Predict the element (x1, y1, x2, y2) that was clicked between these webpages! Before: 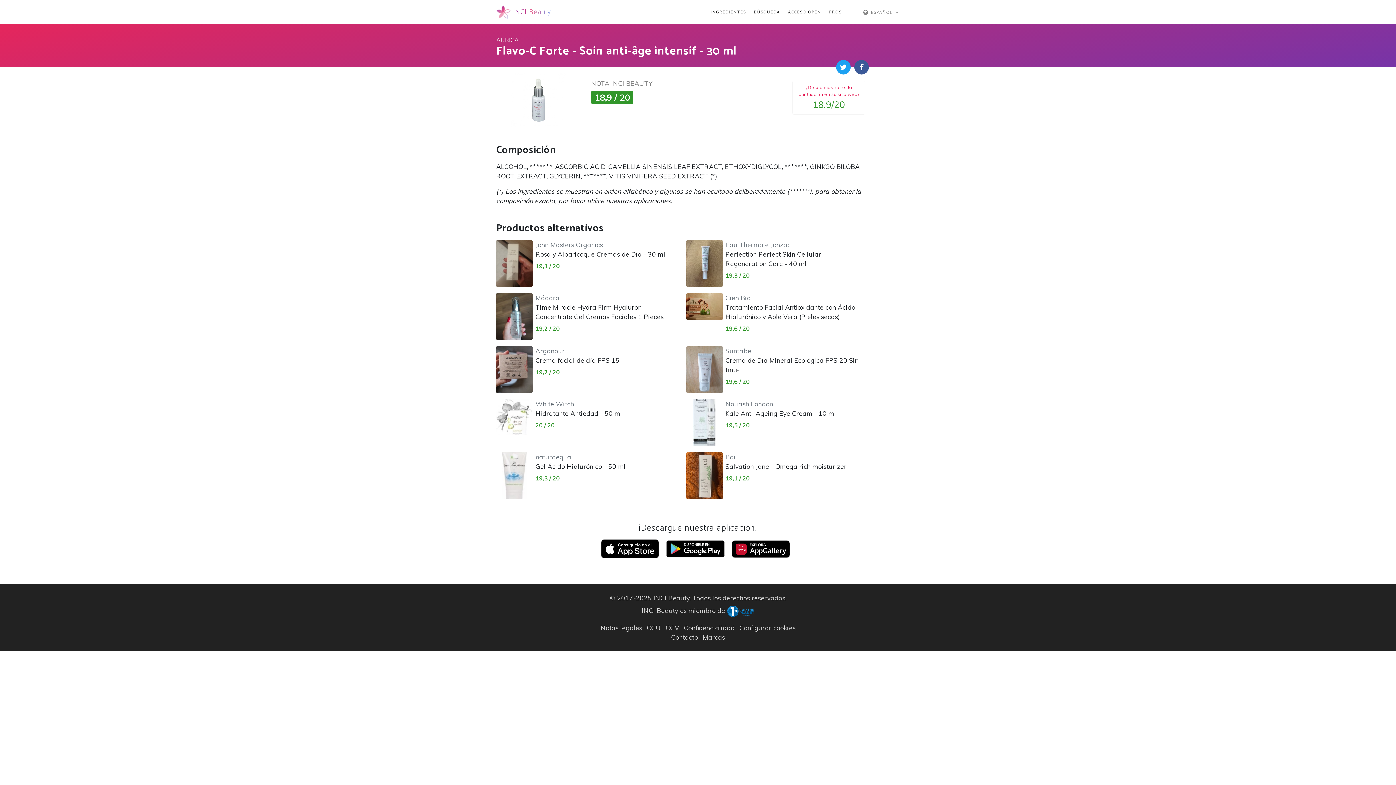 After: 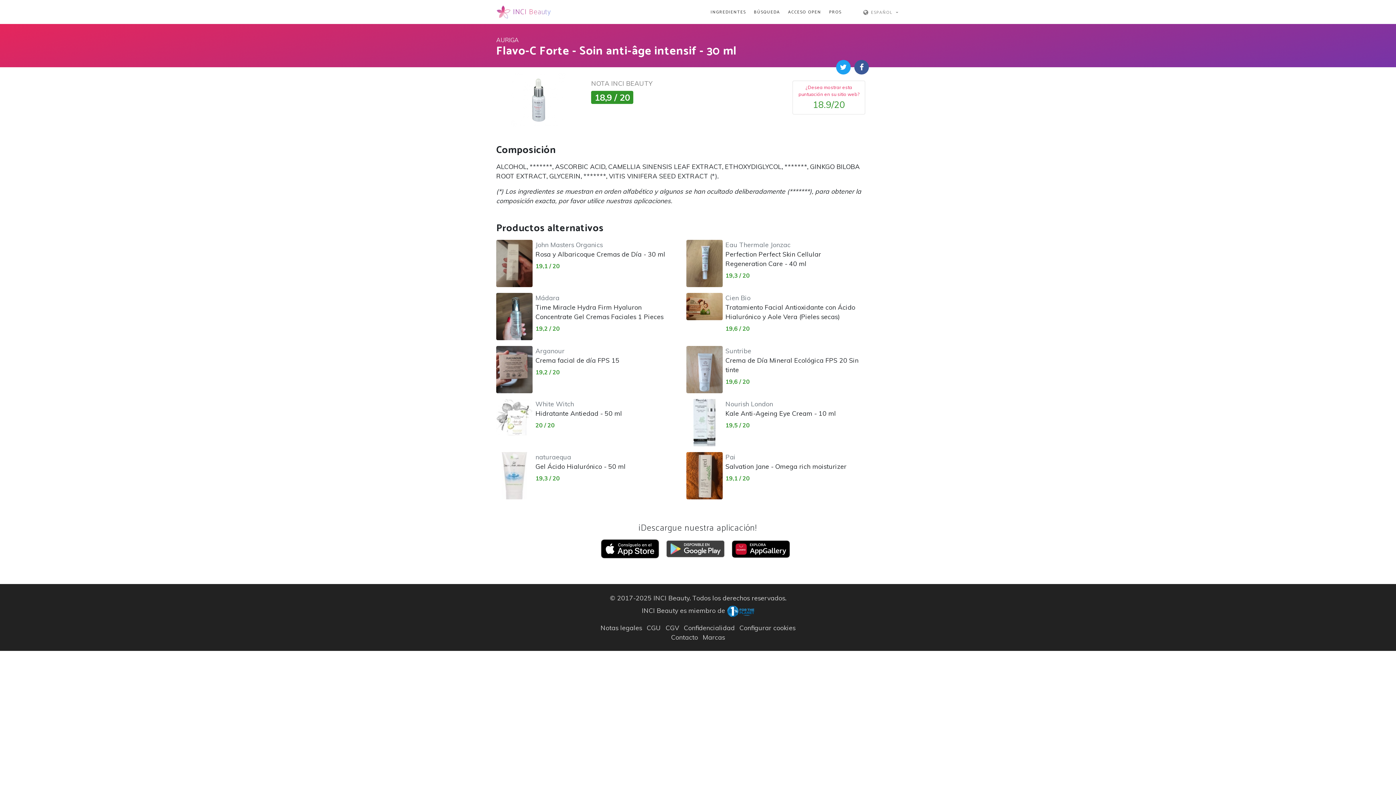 Action: bbox: (666, 544, 724, 552)